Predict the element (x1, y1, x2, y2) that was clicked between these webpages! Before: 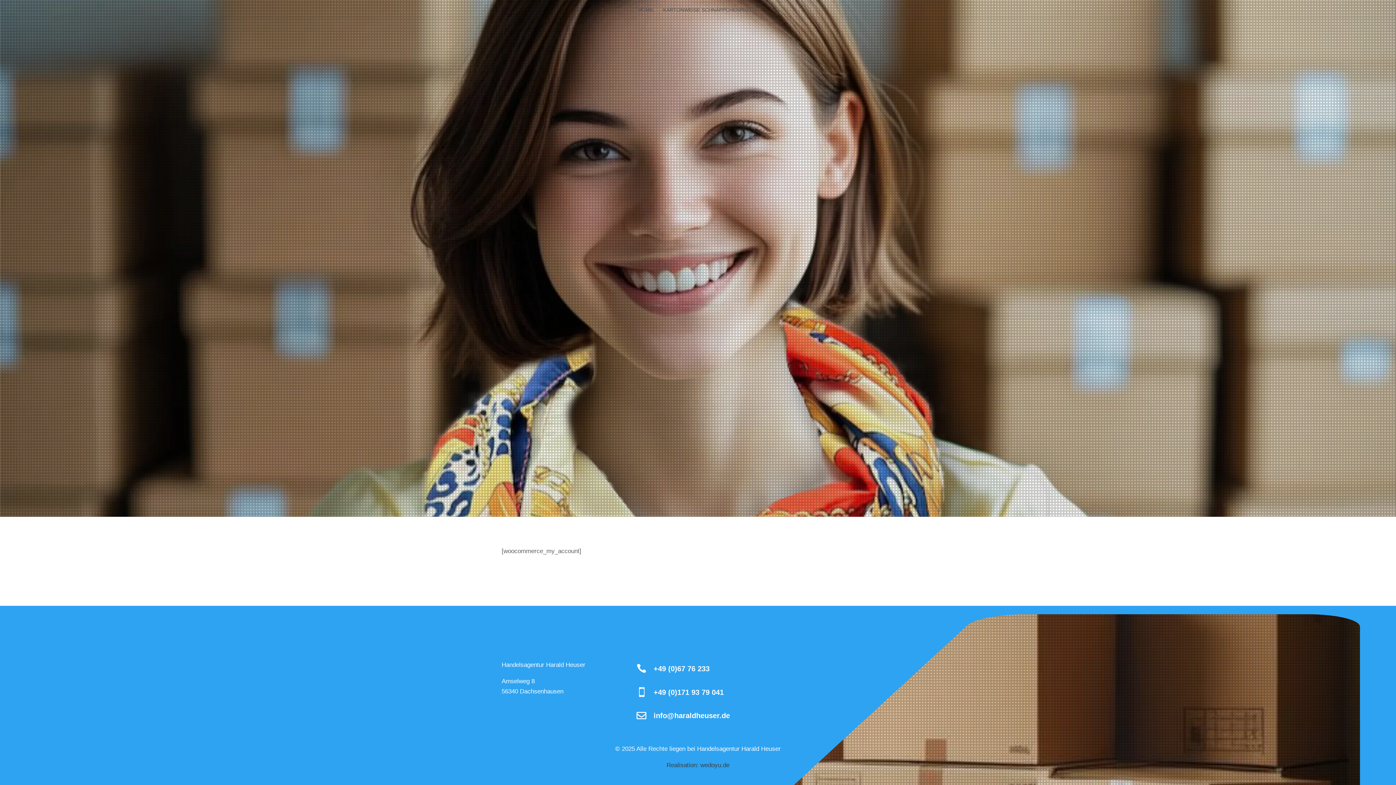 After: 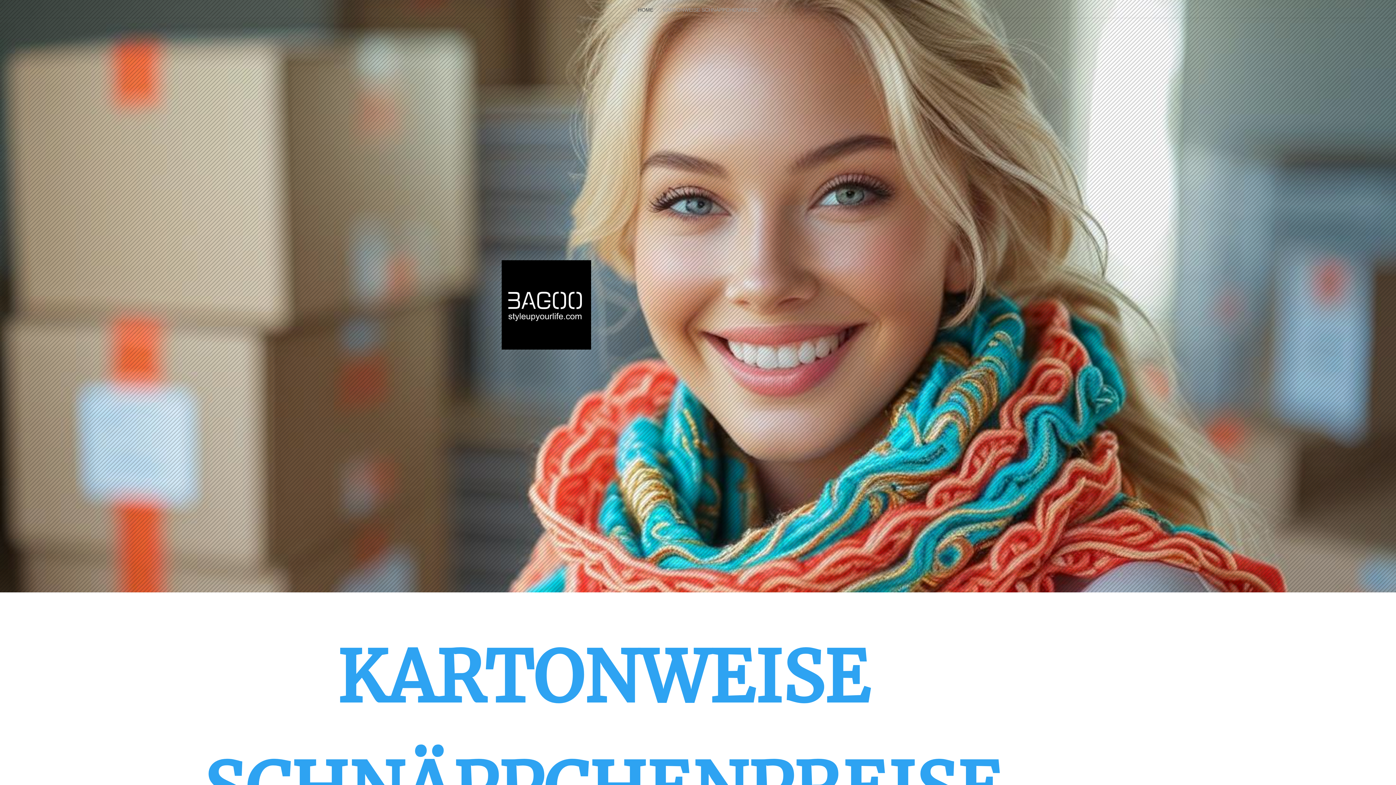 Action: bbox: (663, 7, 758, 17) label: KARTONWEISE SCHNÄPPCHENPREISE